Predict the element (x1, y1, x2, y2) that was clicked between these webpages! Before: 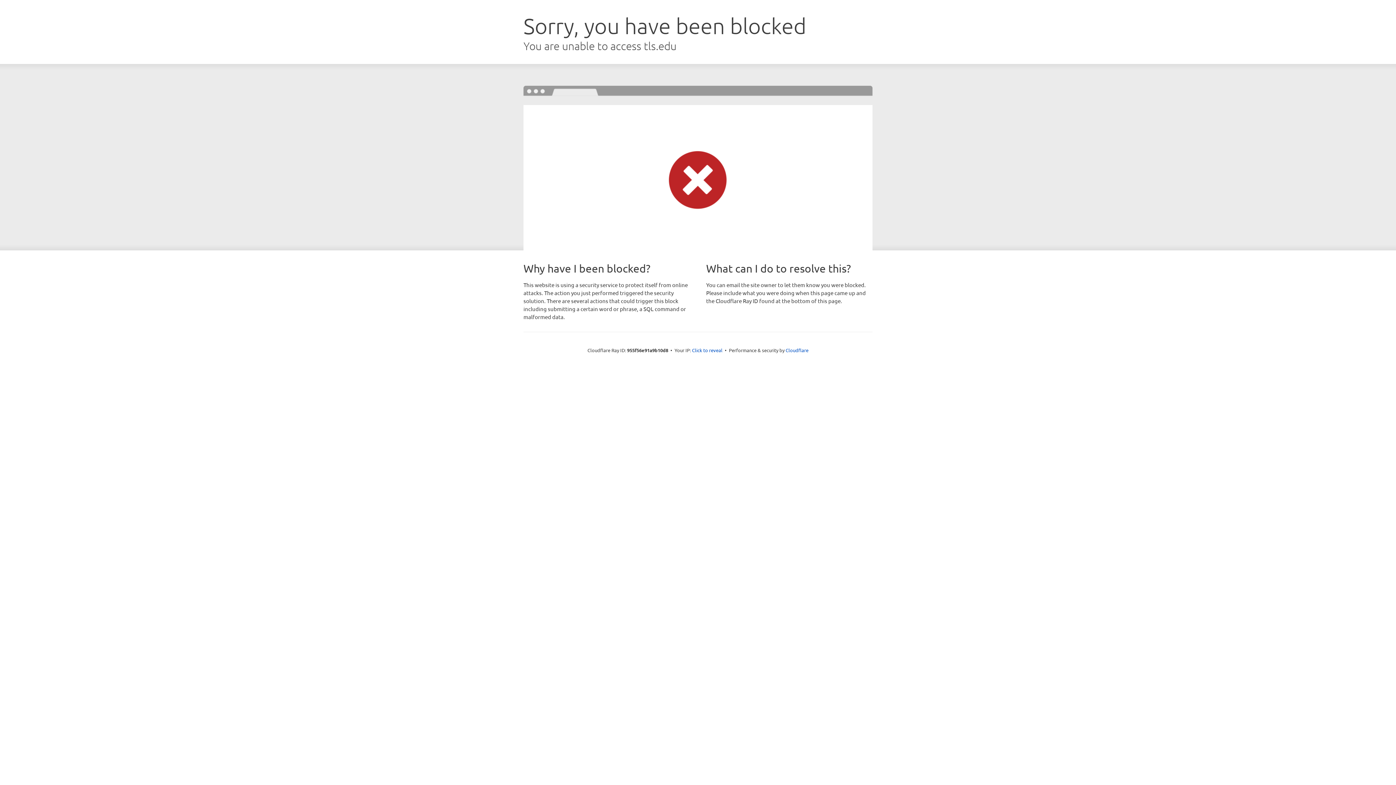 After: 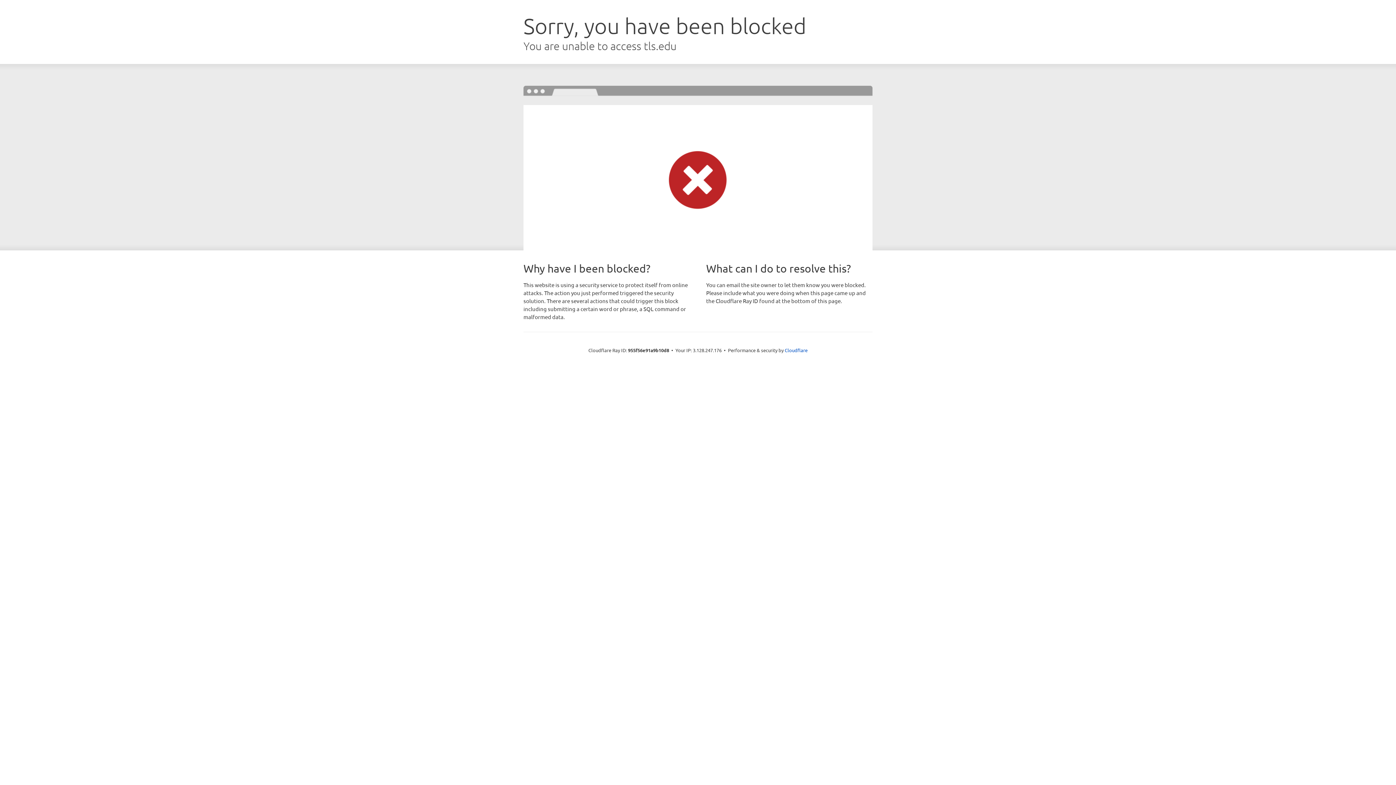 Action: bbox: (692, 346, 722, 353) label: Click to reveal